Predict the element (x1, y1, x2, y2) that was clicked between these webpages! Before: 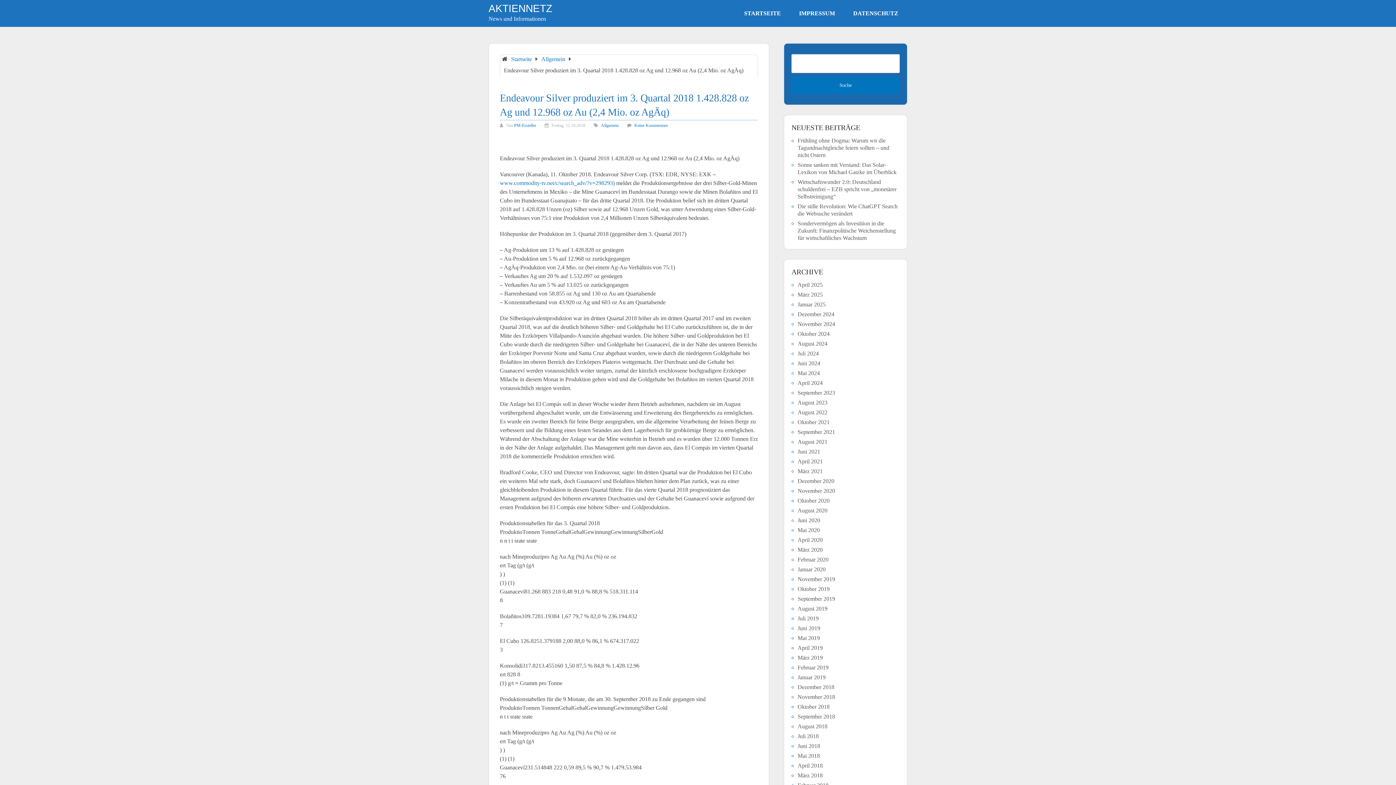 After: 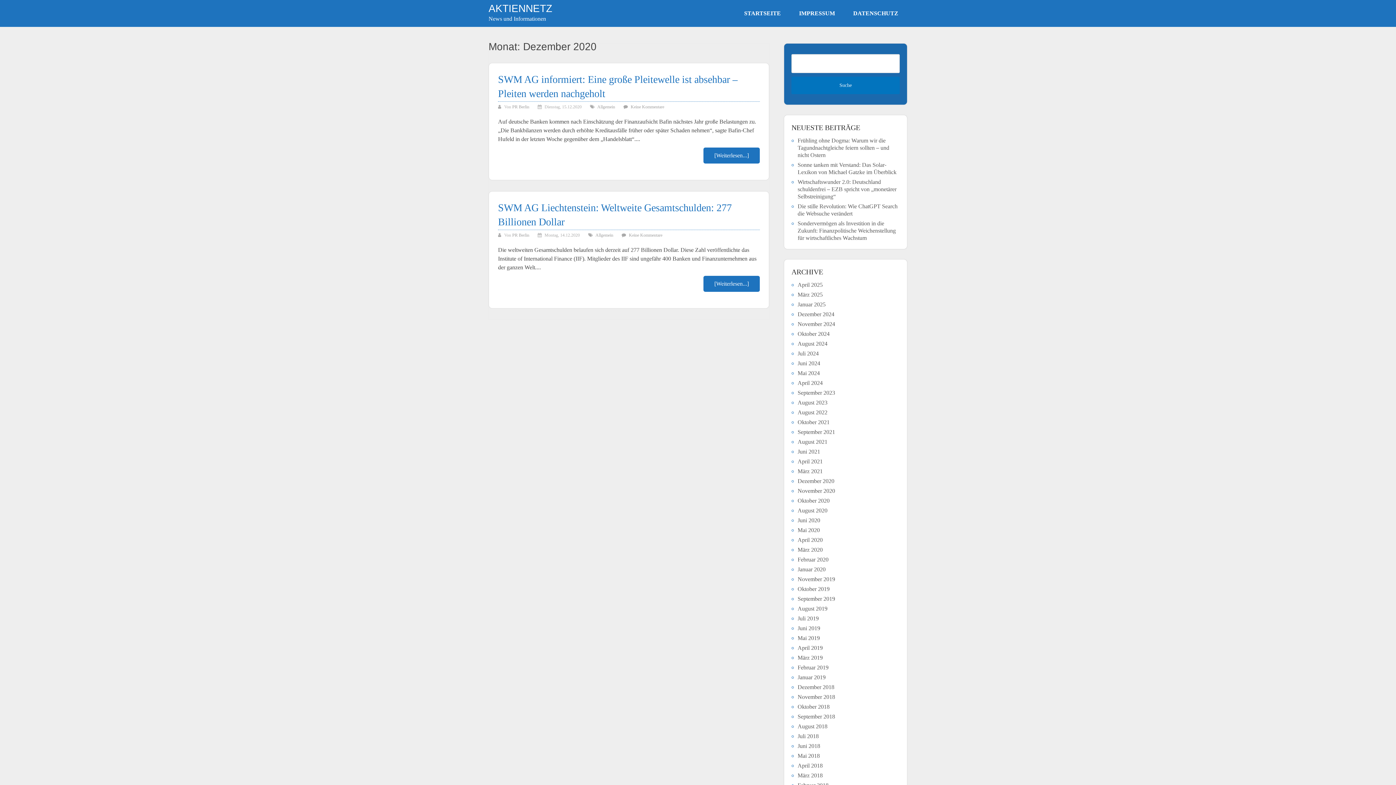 Action: bbox: (797, 478, 834, 484) label: Dezember 2020